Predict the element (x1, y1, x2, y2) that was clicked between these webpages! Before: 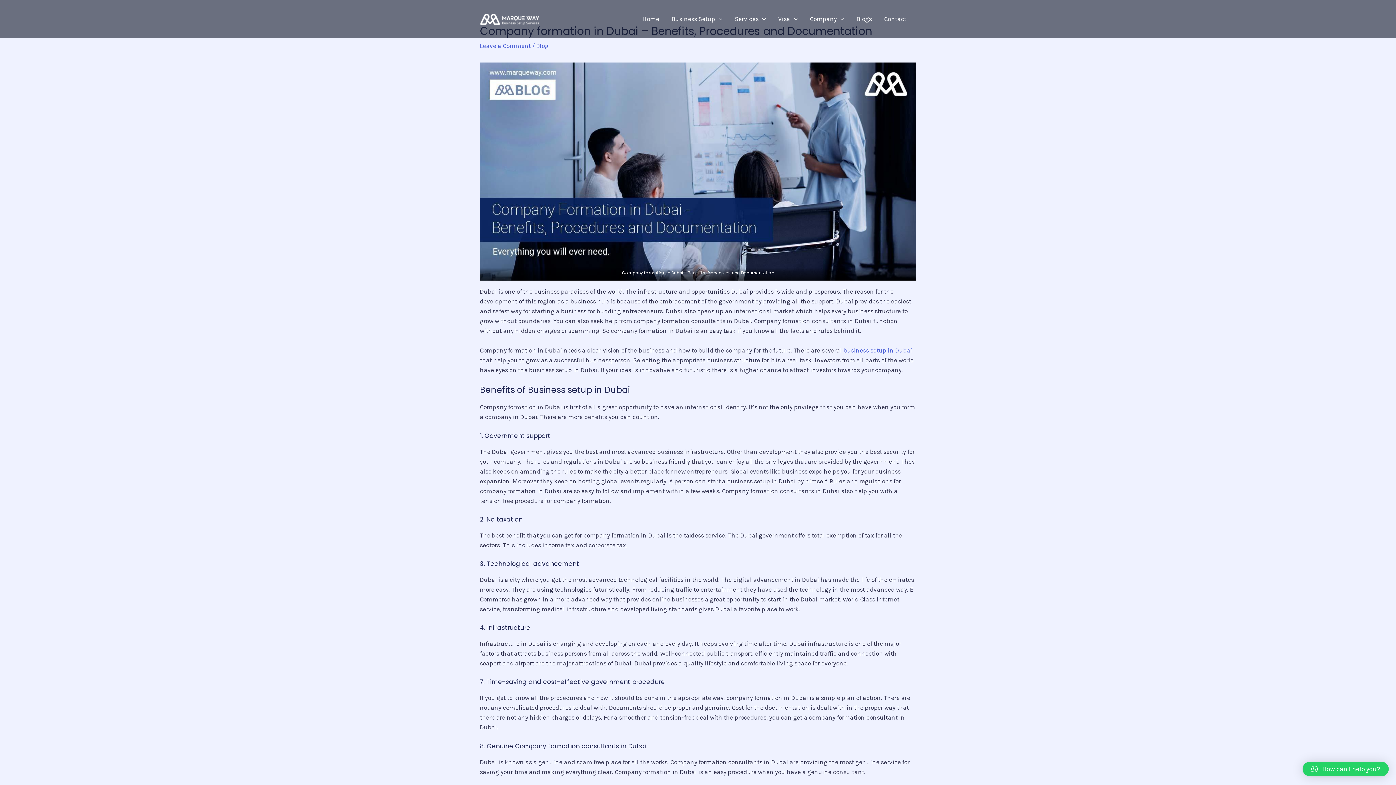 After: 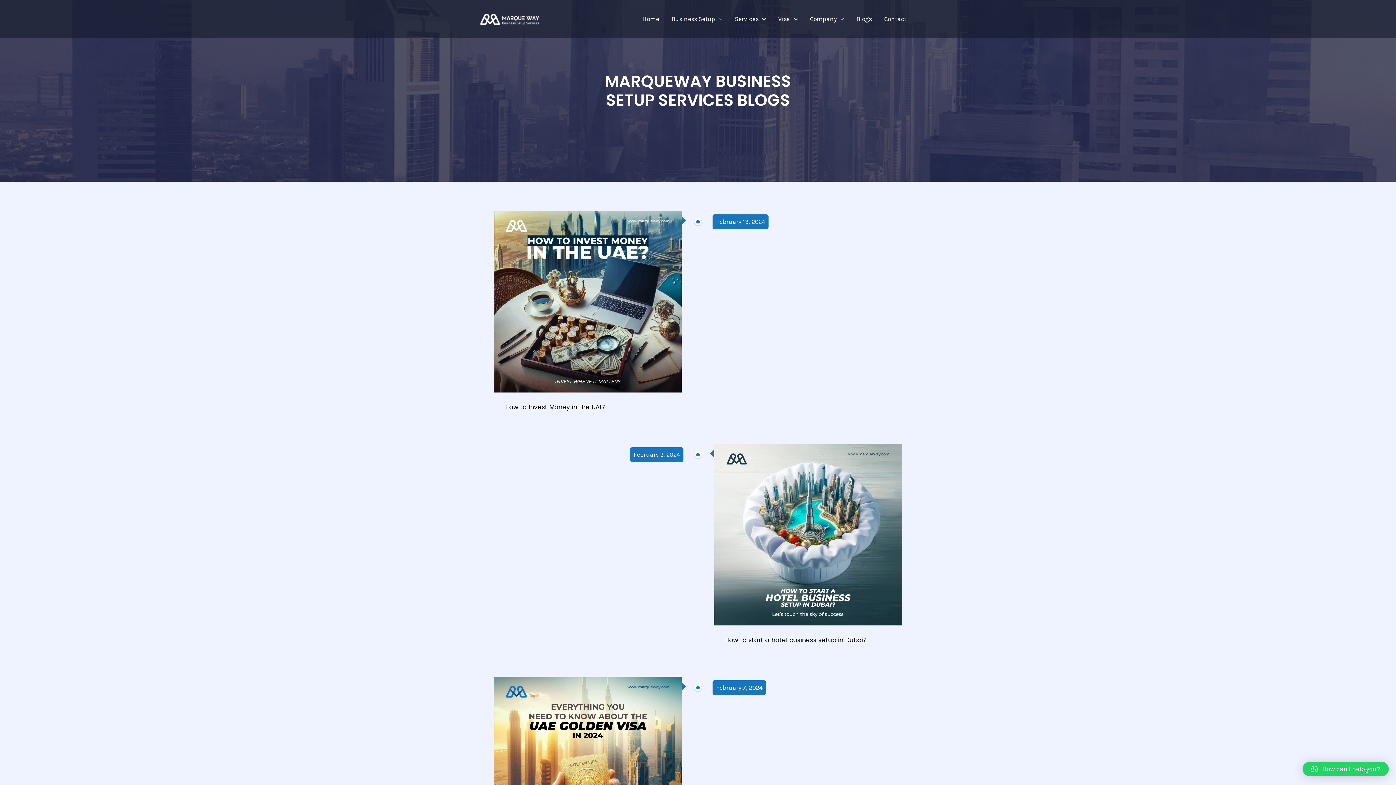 Action: label: Blogs bbox: (850, 6, 878, 31)